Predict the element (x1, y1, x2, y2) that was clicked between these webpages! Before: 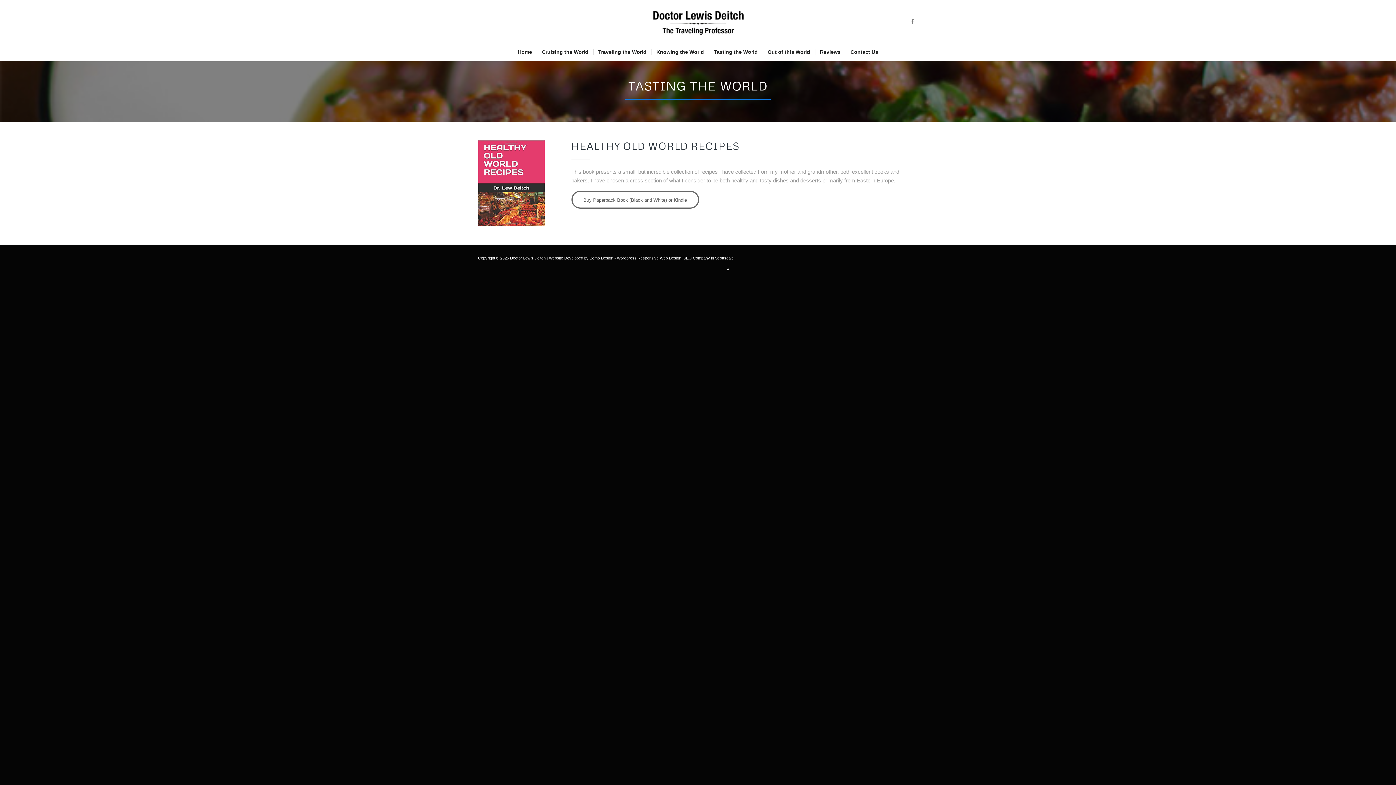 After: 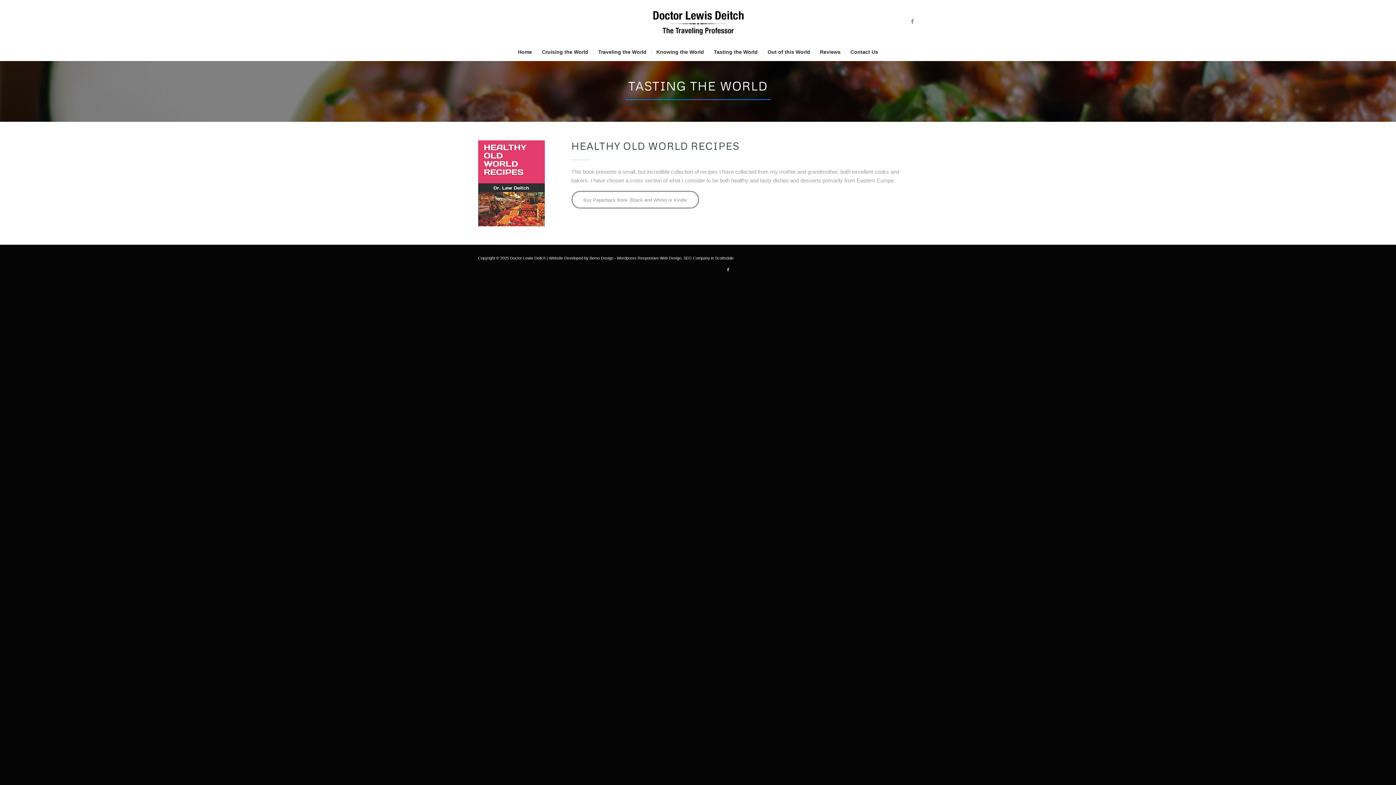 Action: label: Buy Paperback Book (Black and White) or Kindle bbox: (571, 190, 699, 208)